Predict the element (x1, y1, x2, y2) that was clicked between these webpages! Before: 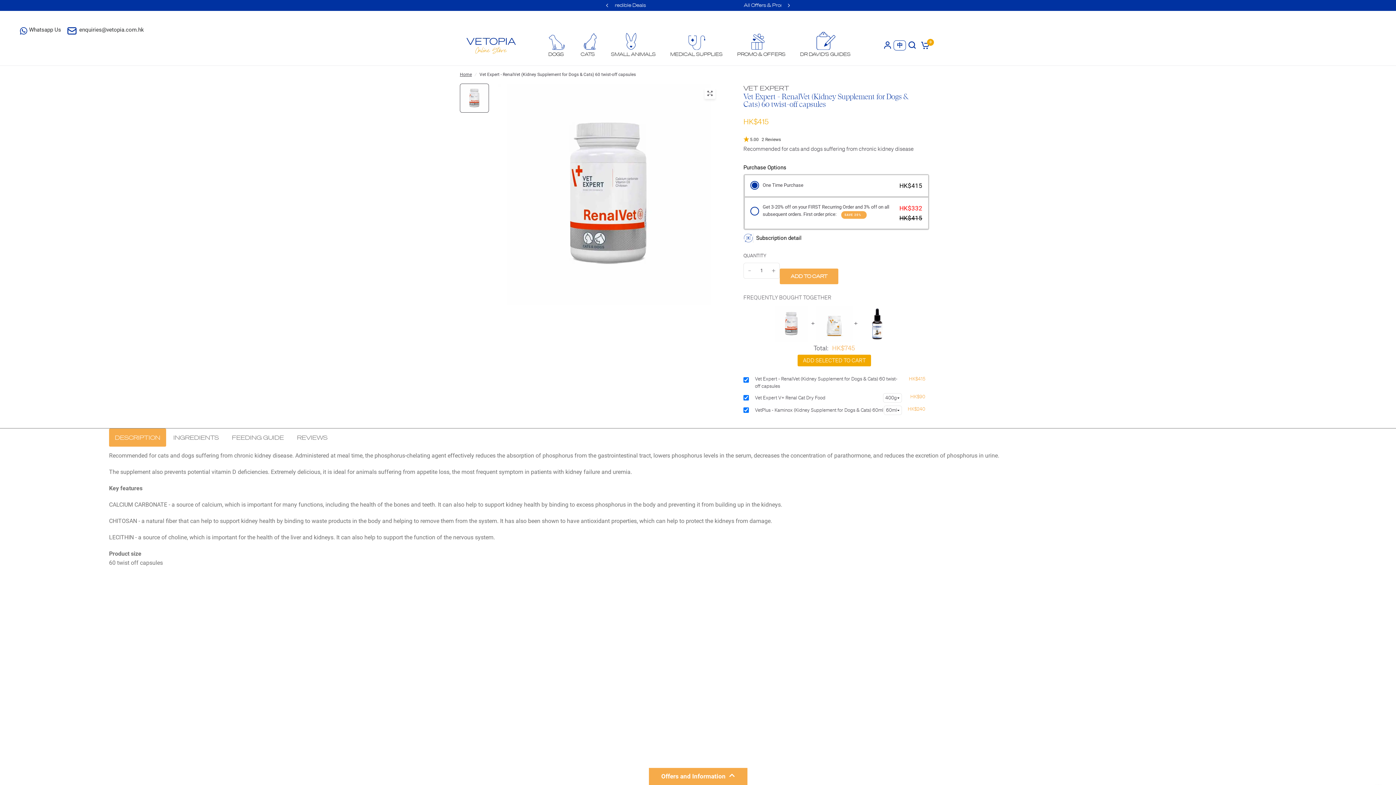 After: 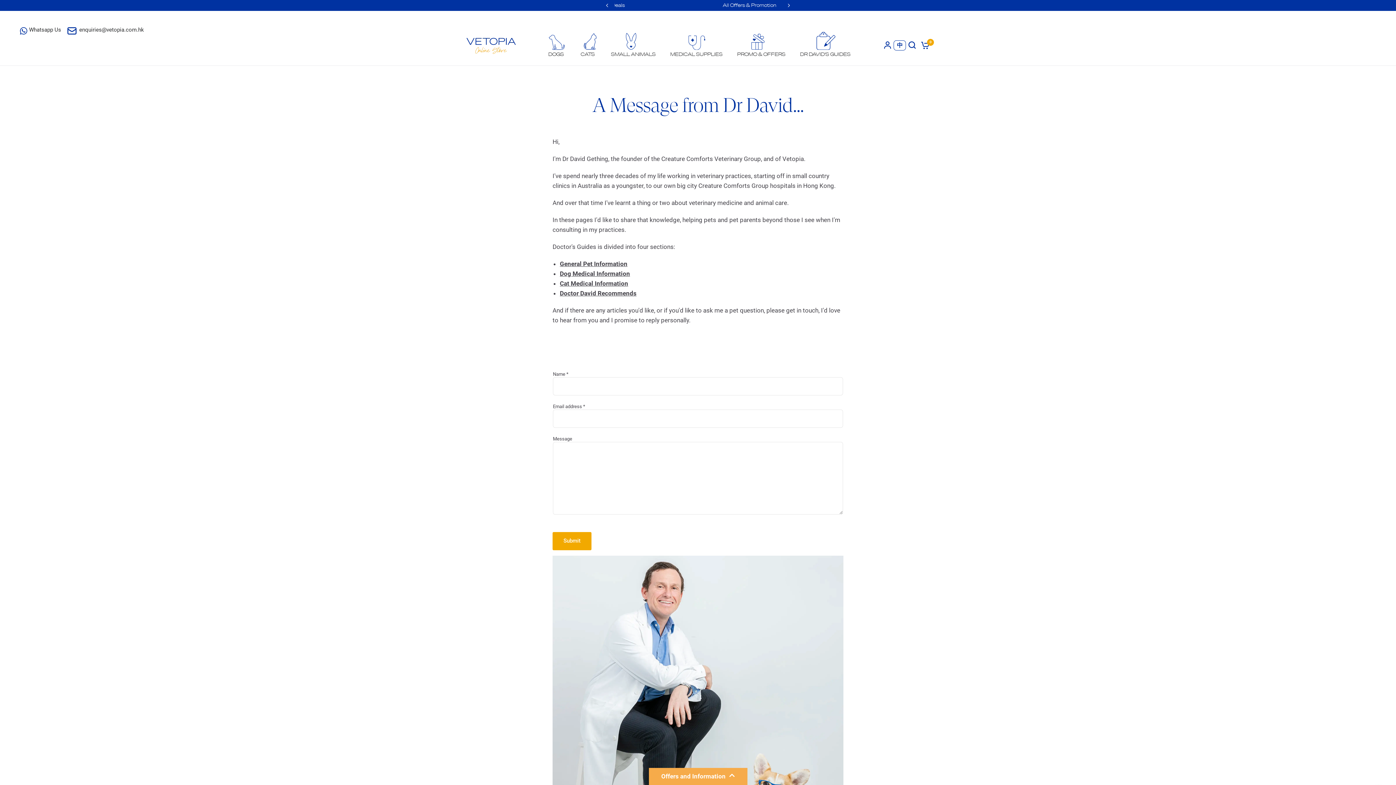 Action: label: DR DAVID'S GUIDES bbox: (800, 51, 850, 56)